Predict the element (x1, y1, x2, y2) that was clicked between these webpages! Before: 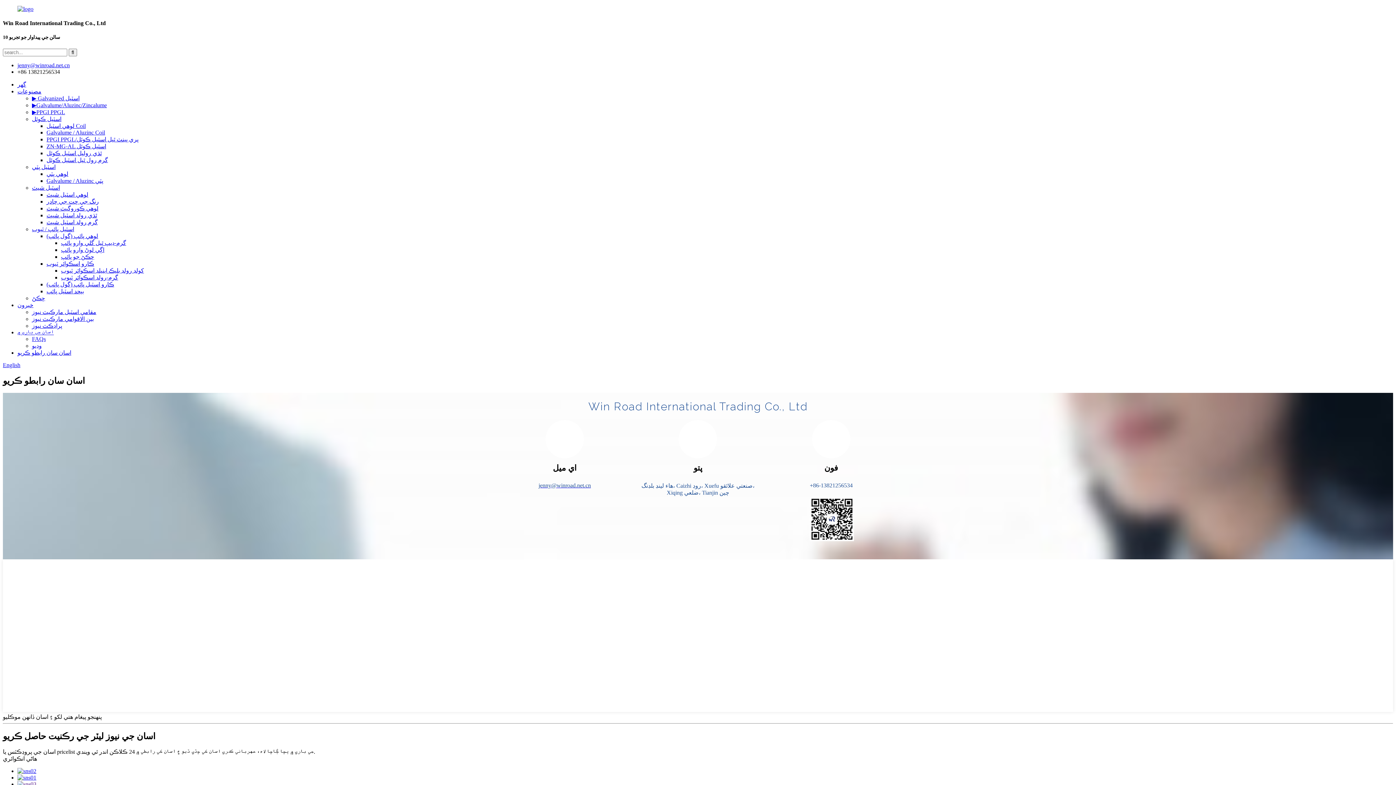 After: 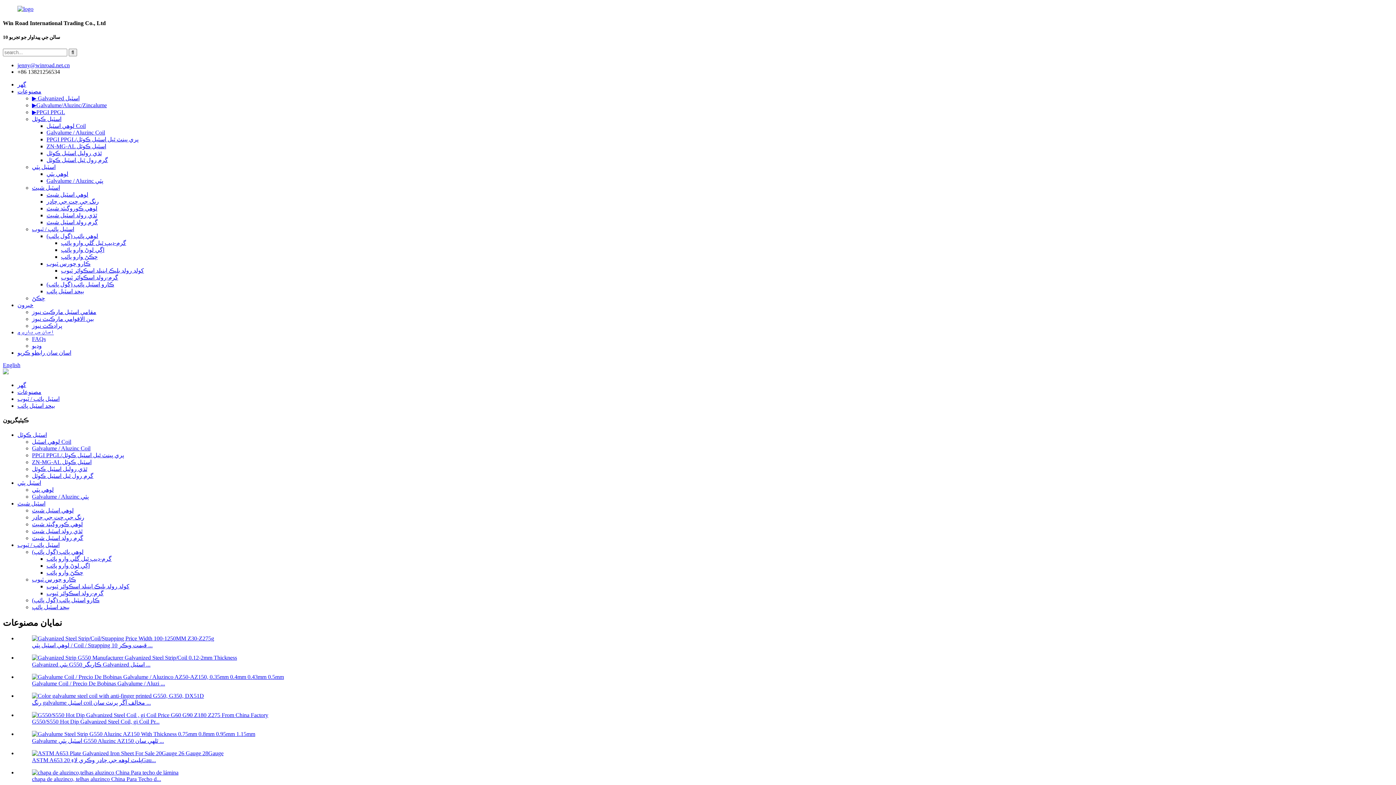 Action: bbox: (46, 288, 84, 294) label: بيحد اسٽيل پائپ